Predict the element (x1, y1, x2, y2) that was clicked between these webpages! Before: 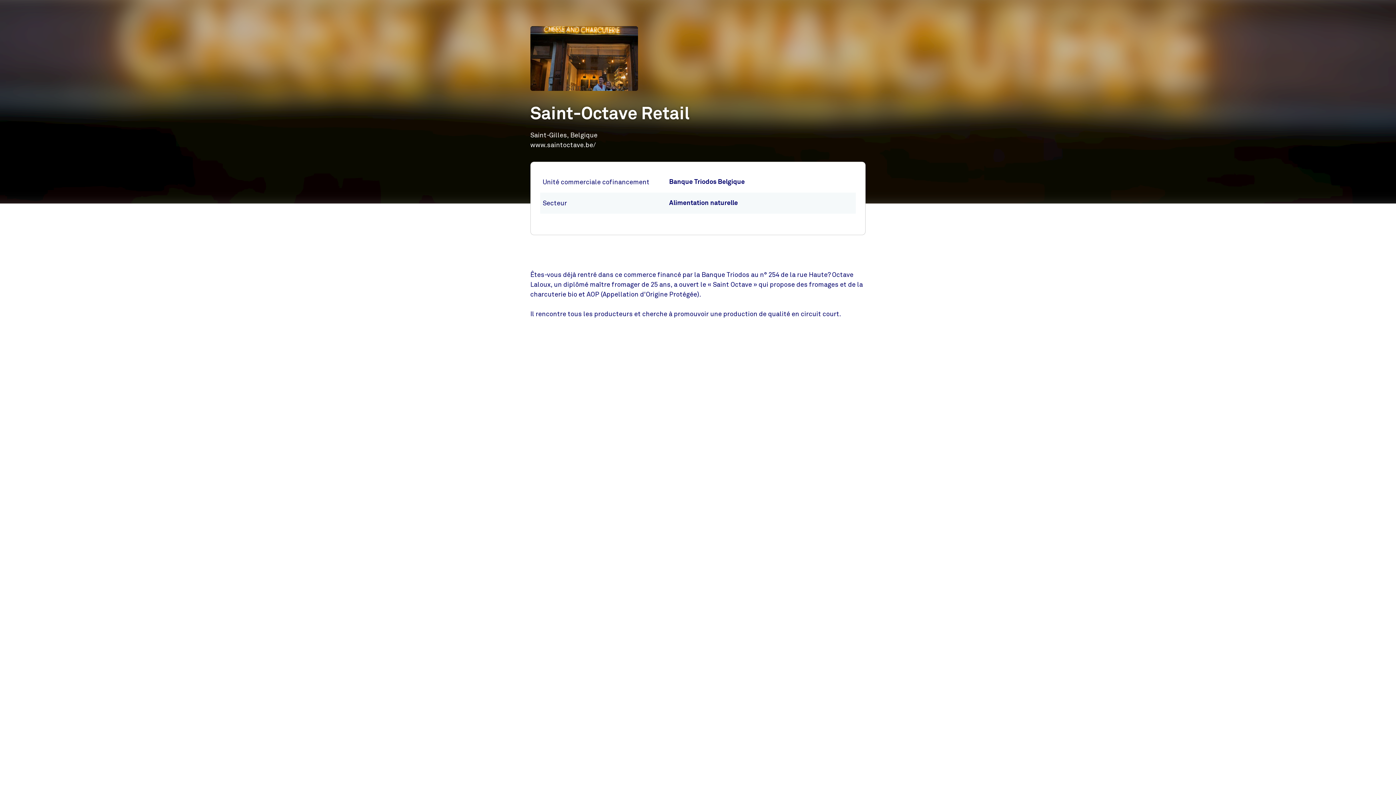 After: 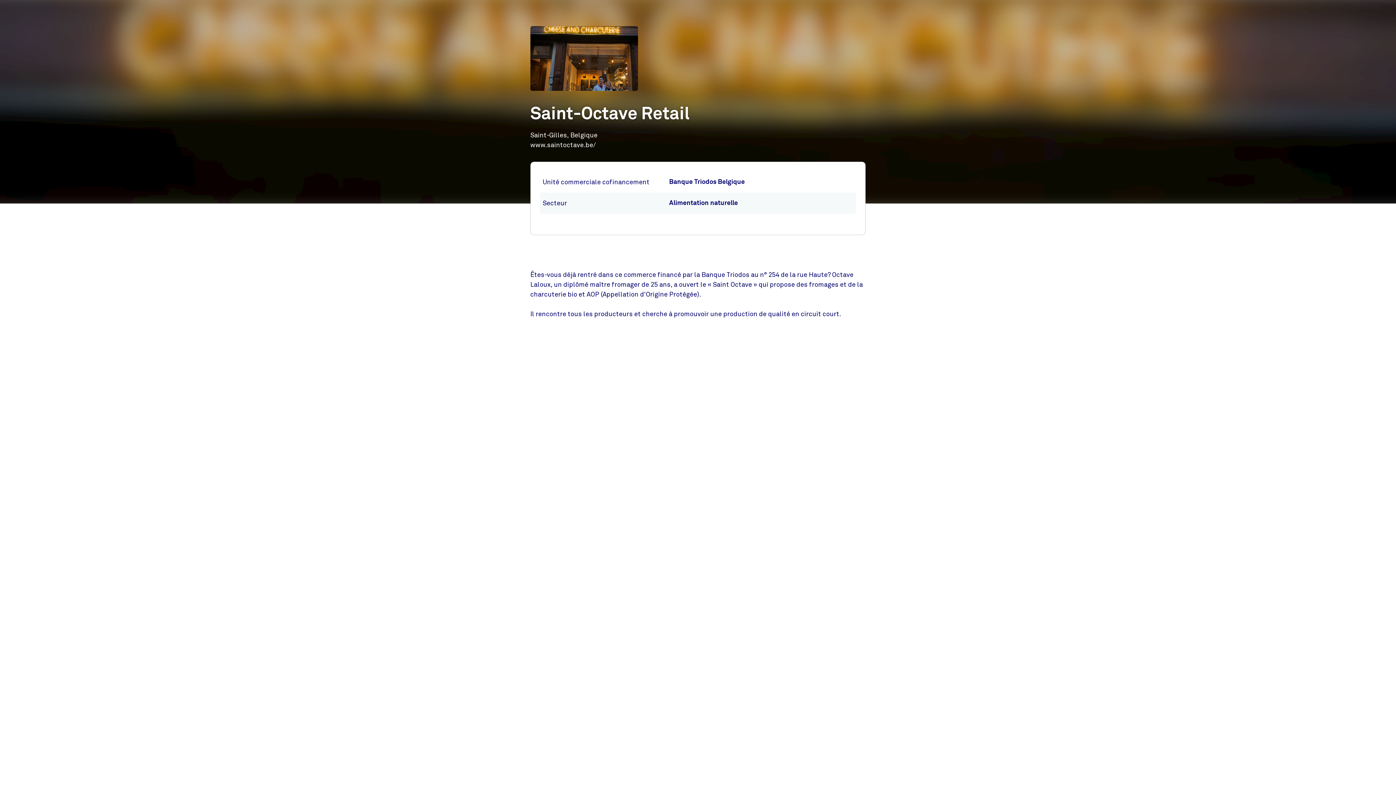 Action: label: www.saintoctave.be/ bbox: (530, 140, 865, 150)